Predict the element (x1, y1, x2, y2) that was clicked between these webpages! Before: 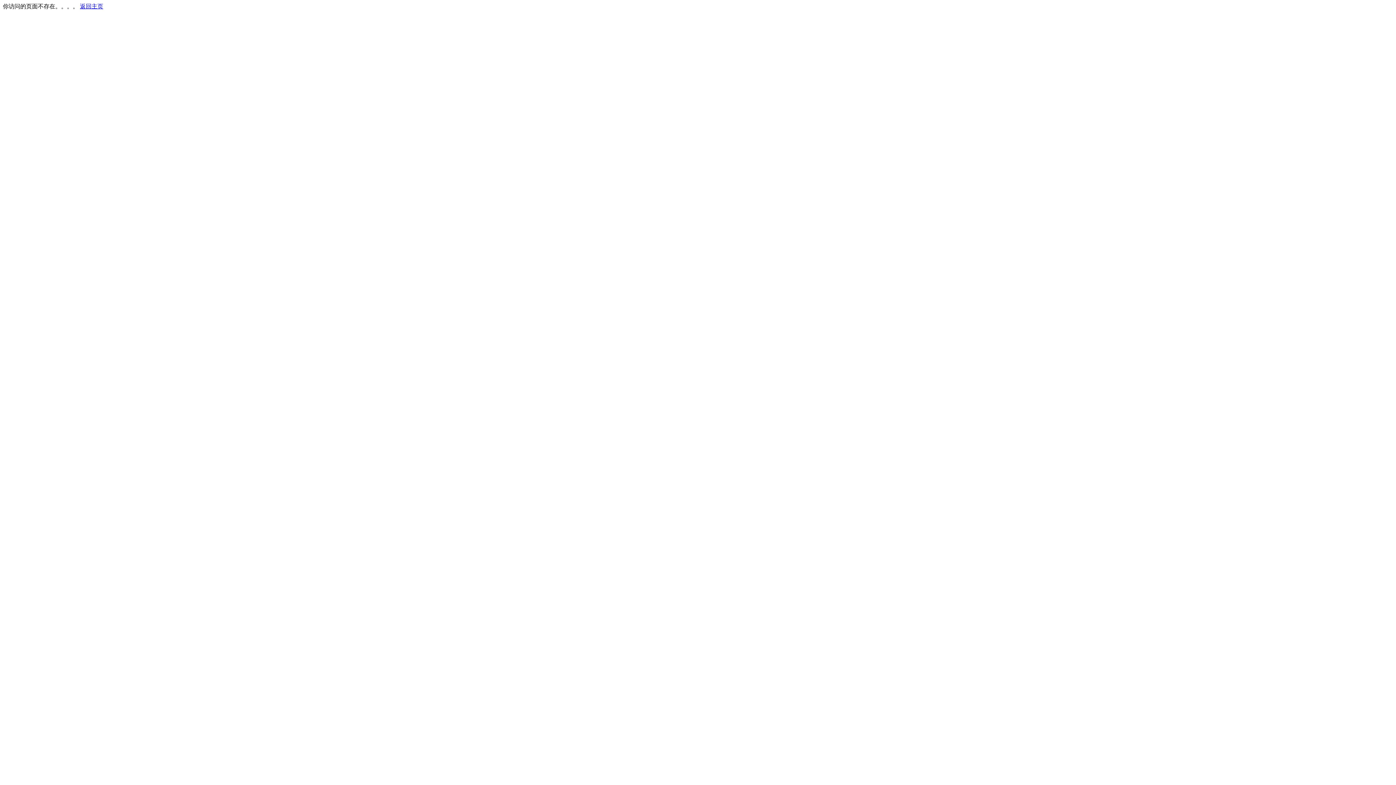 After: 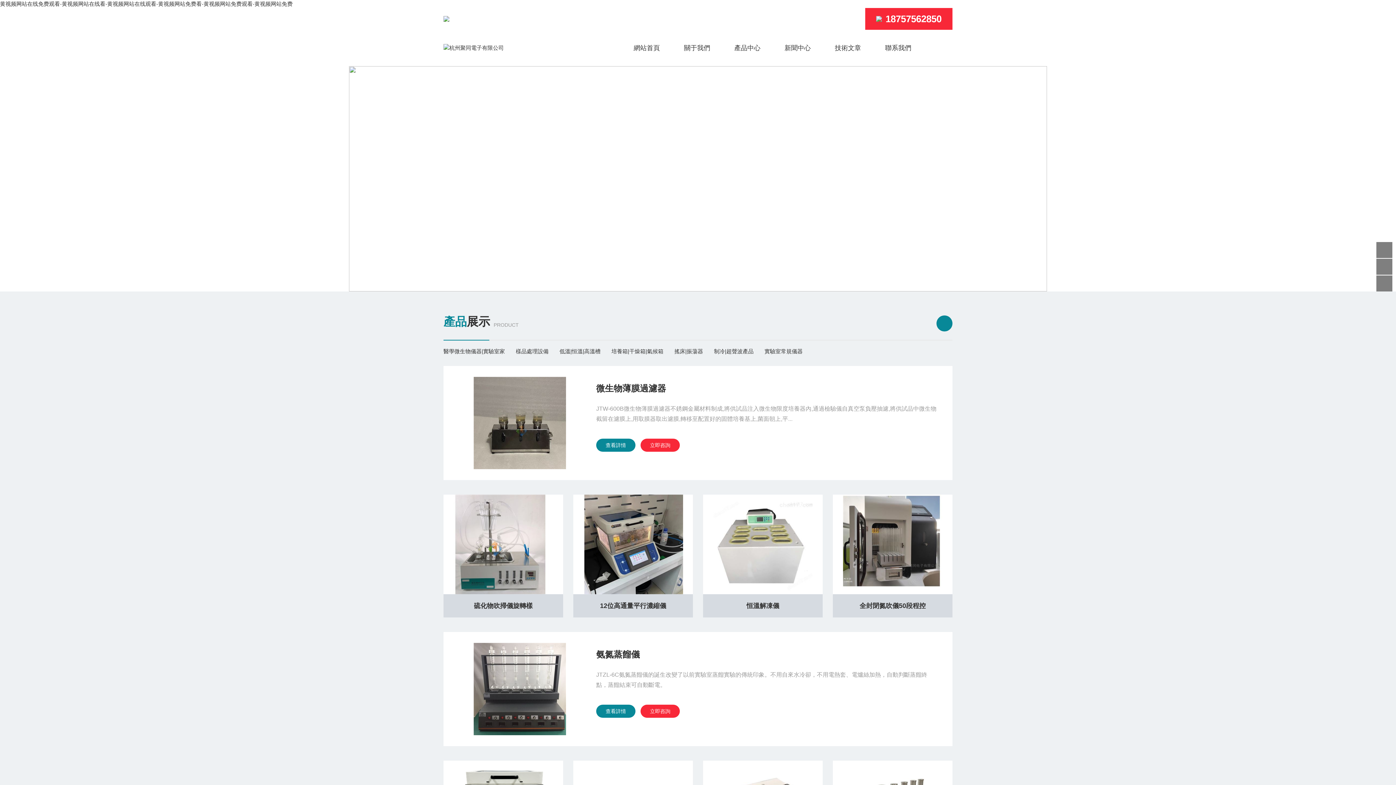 Action: bbox: (80, 3, 103, 9) label: 返回主页